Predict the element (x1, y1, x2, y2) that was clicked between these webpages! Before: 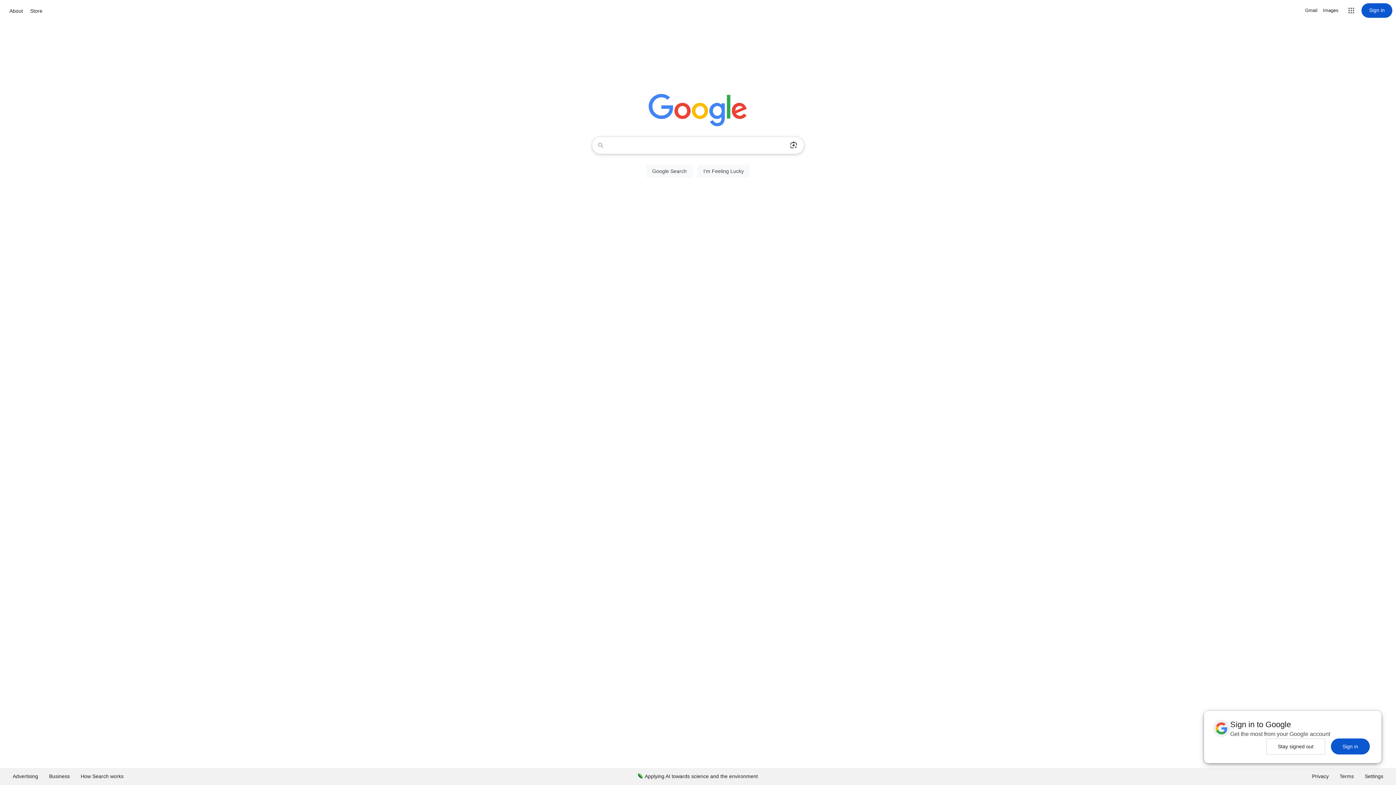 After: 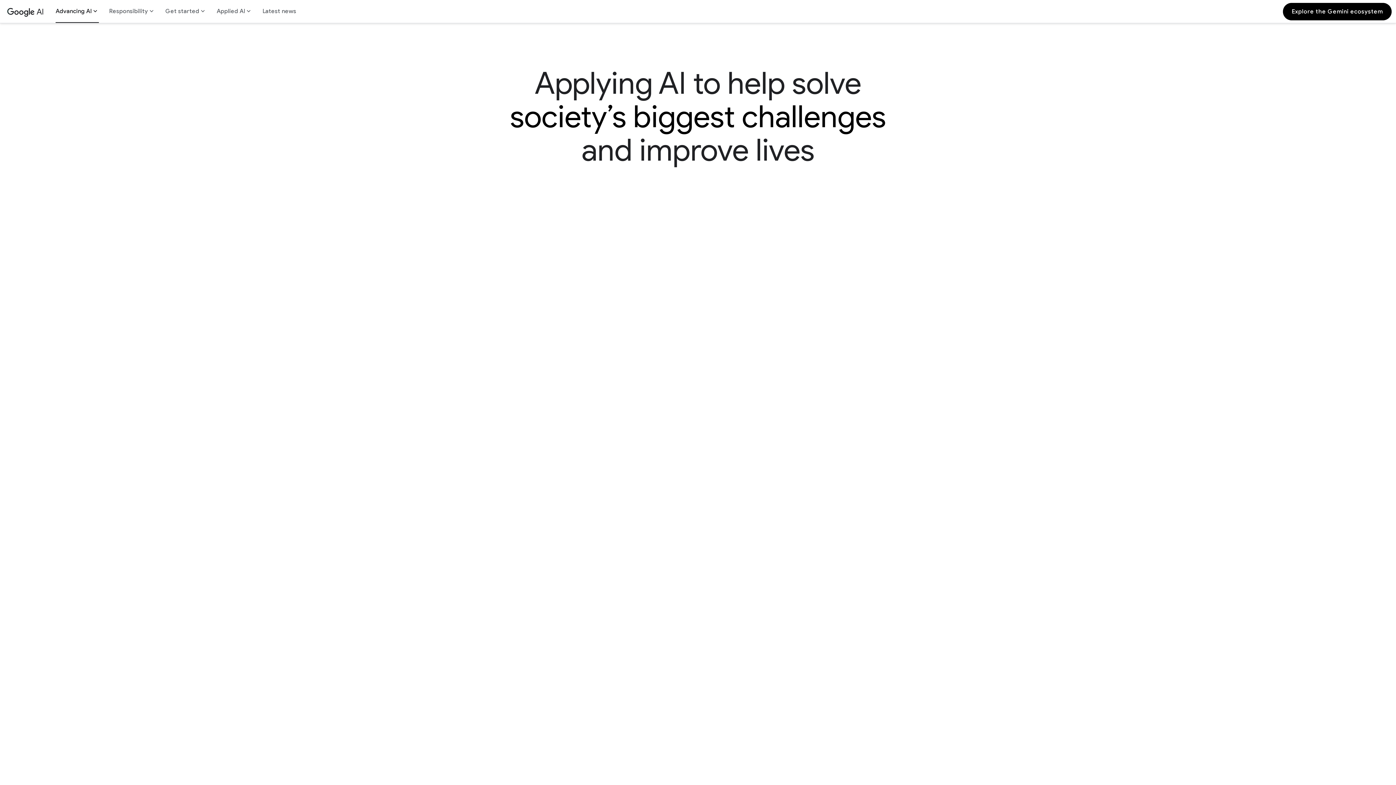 Action: label: Applying AI towards science and the environment bbox: (632, 768, 763, 785)